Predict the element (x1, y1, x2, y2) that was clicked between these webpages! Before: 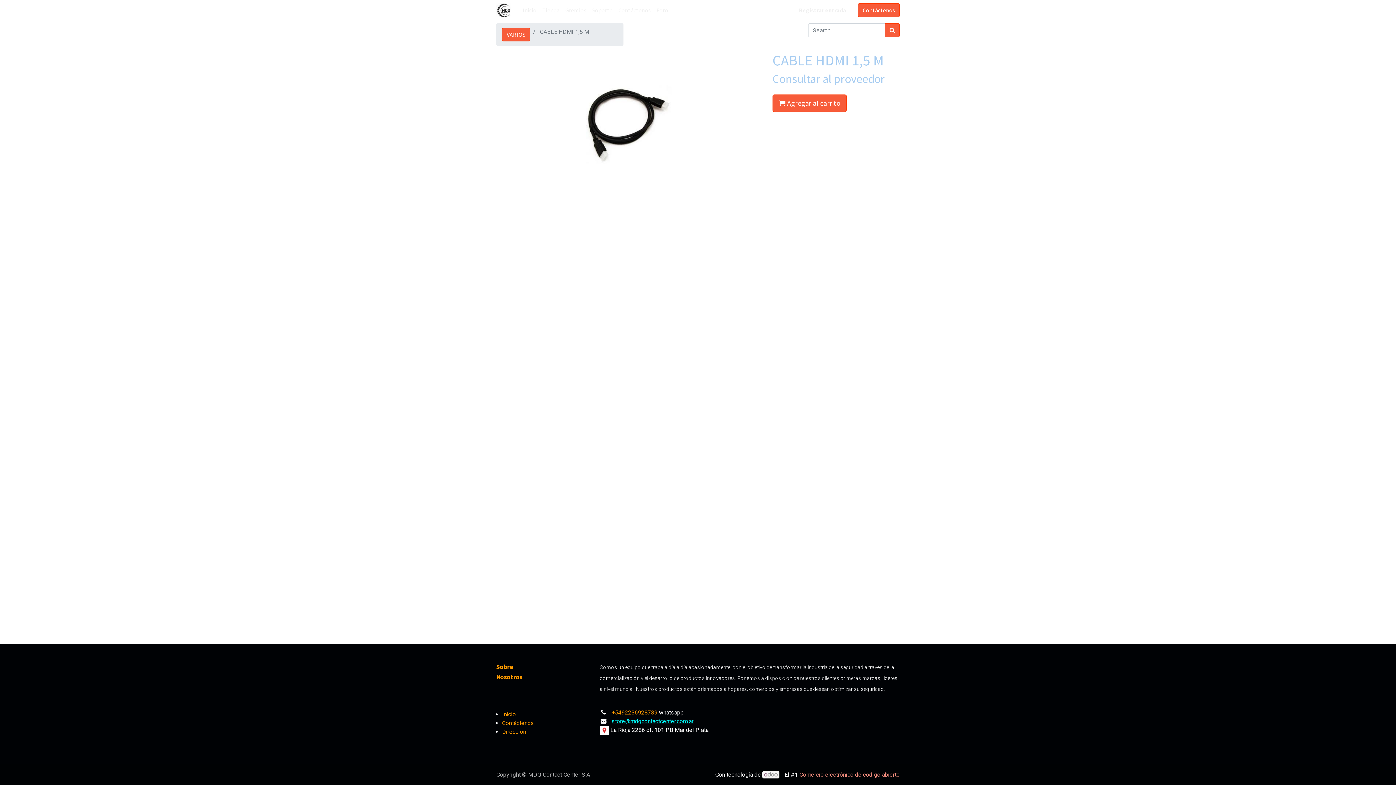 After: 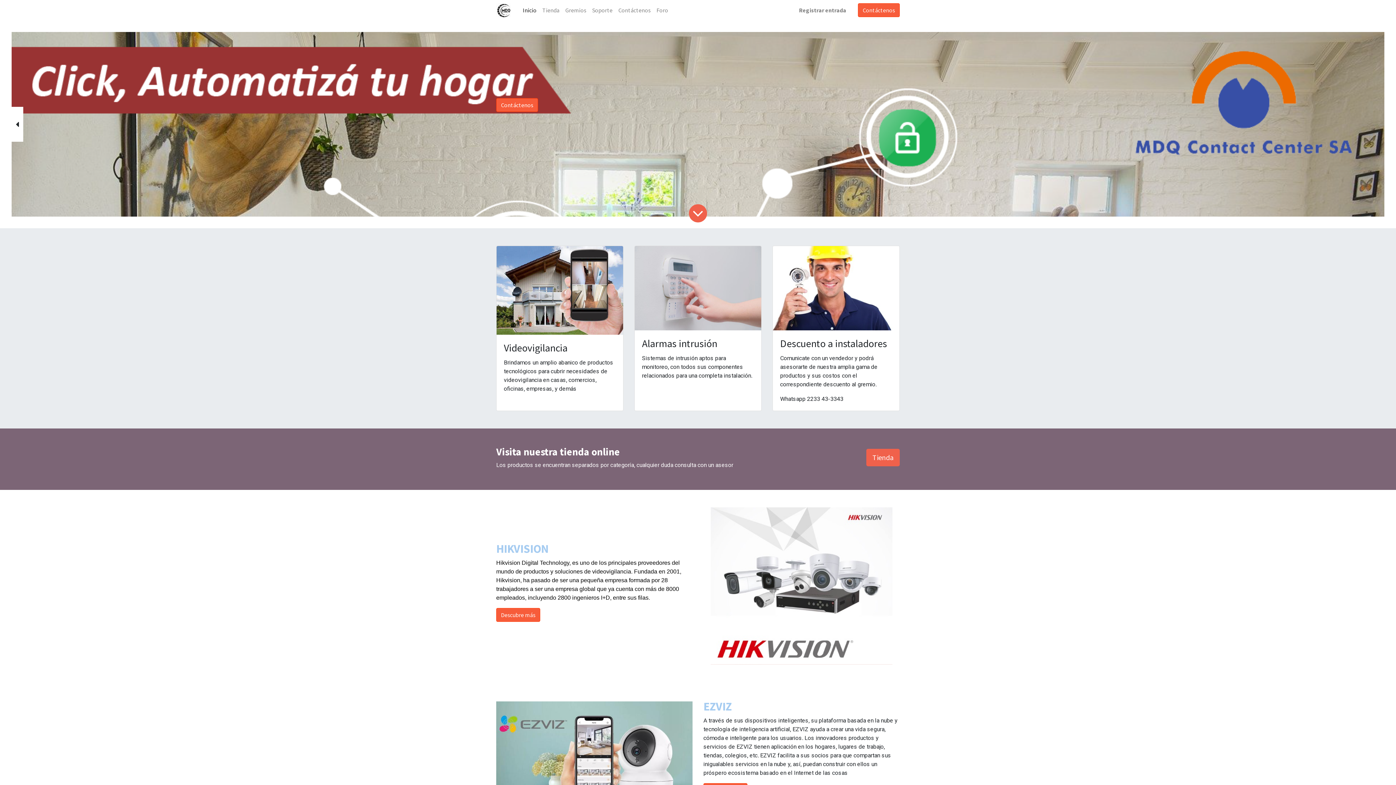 Action: bbox: (502, 711, 516, 718) label: Inicio